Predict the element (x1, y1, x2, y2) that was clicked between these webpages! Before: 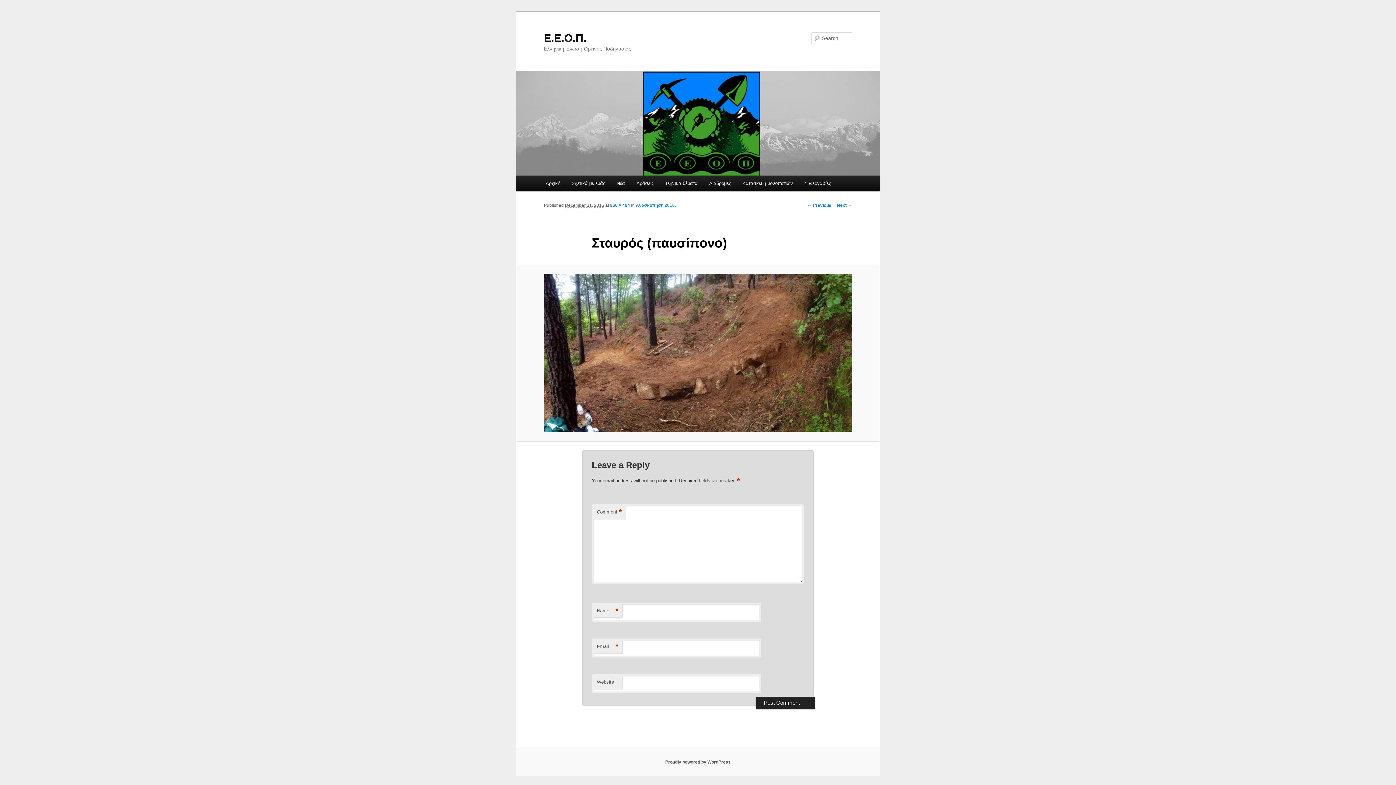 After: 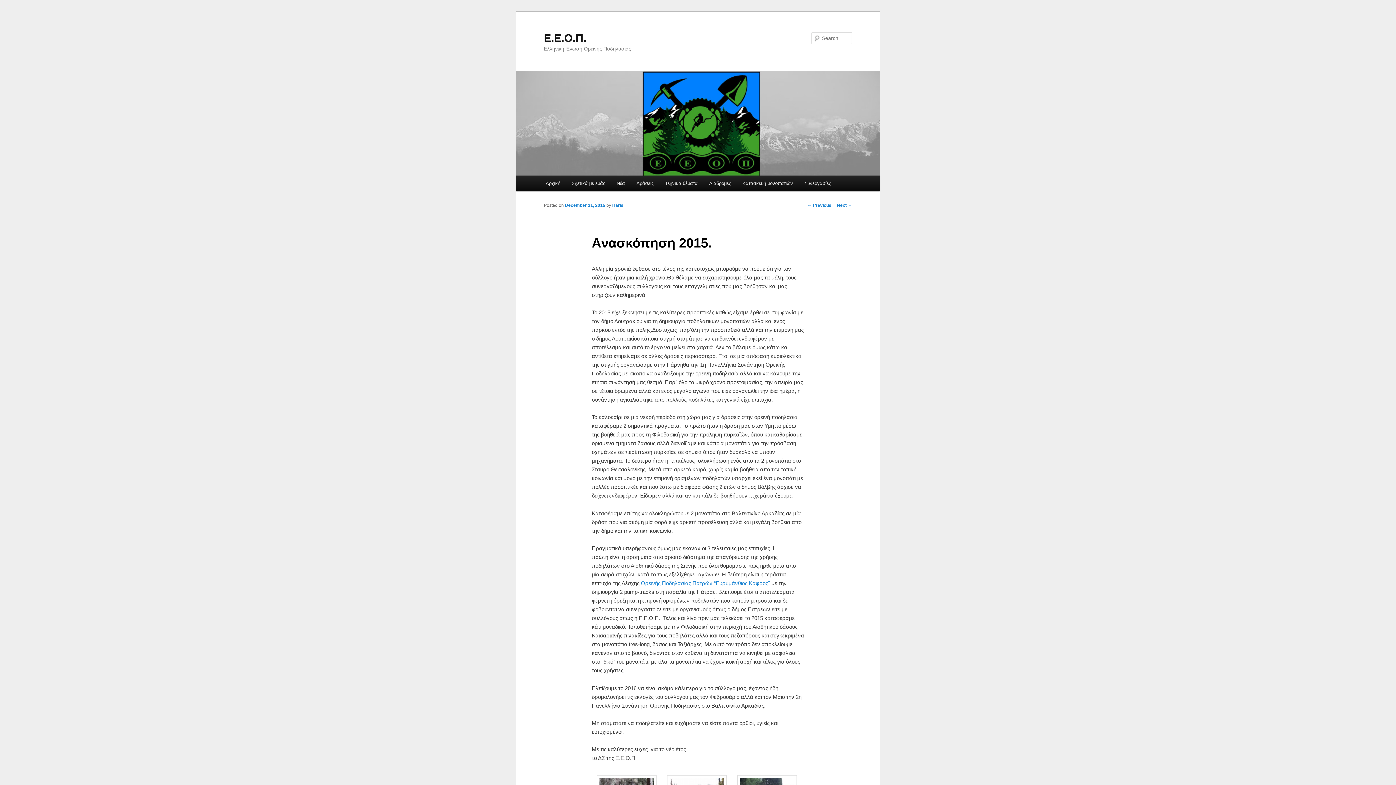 Action: label: Aνασκόπηση 2015. bbox: (636, 203, 676, 208)